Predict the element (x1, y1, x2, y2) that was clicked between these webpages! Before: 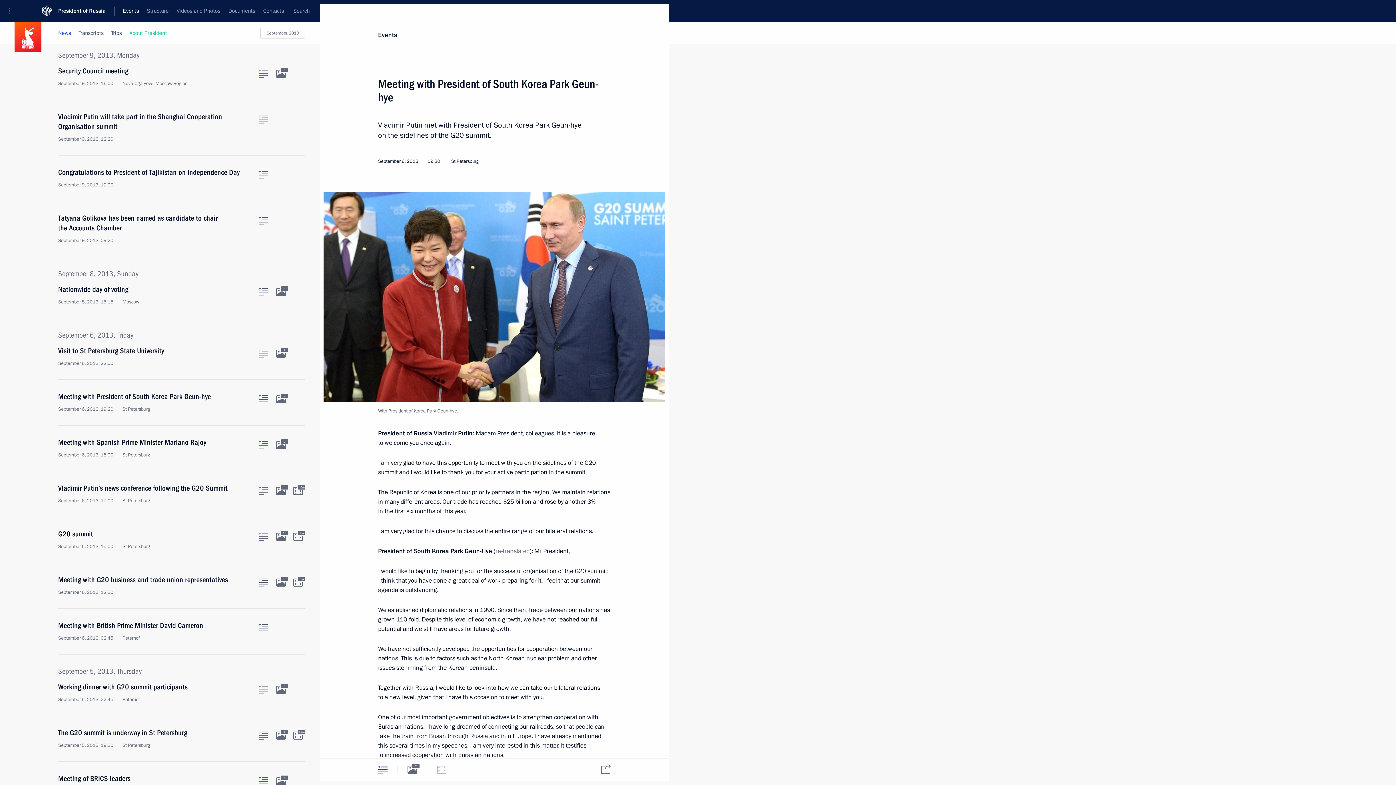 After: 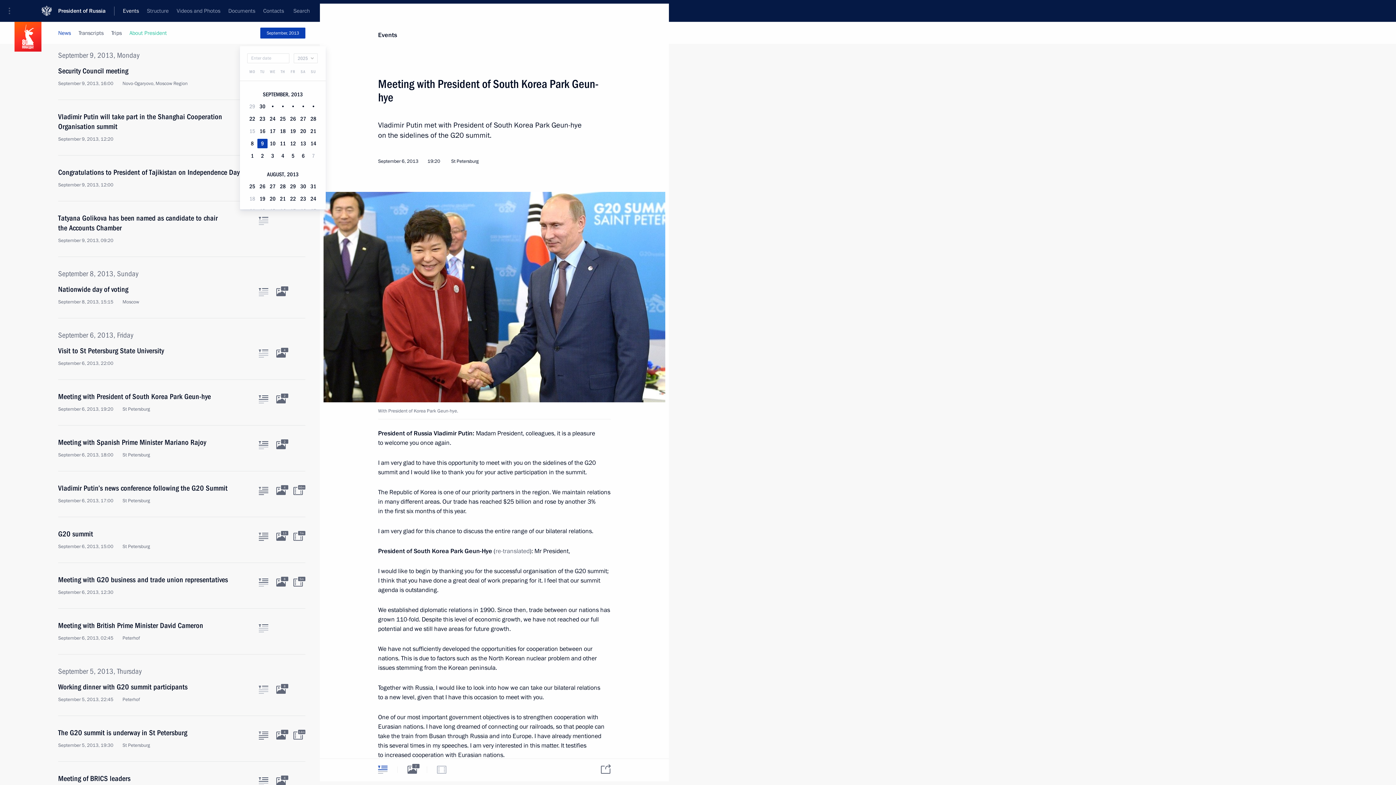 Action: label: September, 2013 bbox: (260, 27, 305, 38)